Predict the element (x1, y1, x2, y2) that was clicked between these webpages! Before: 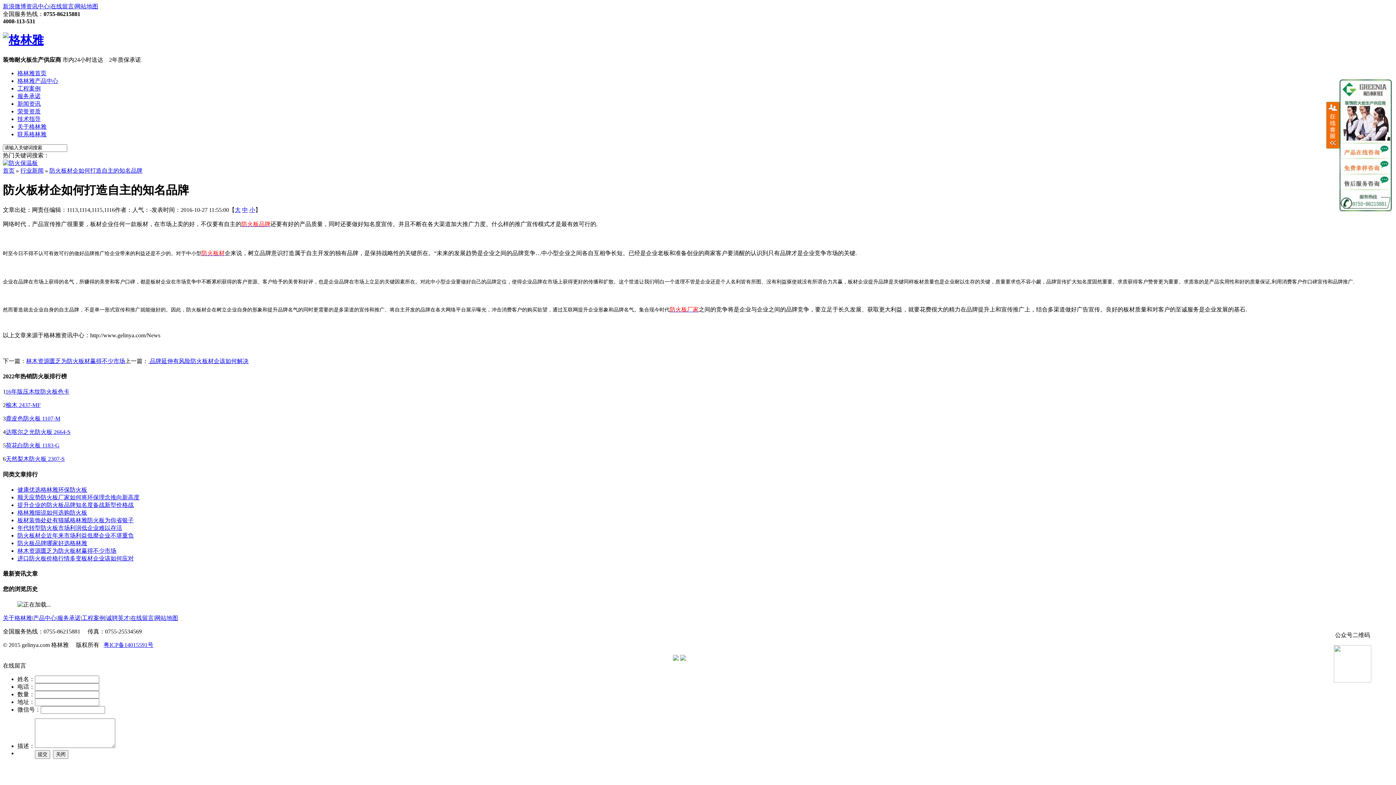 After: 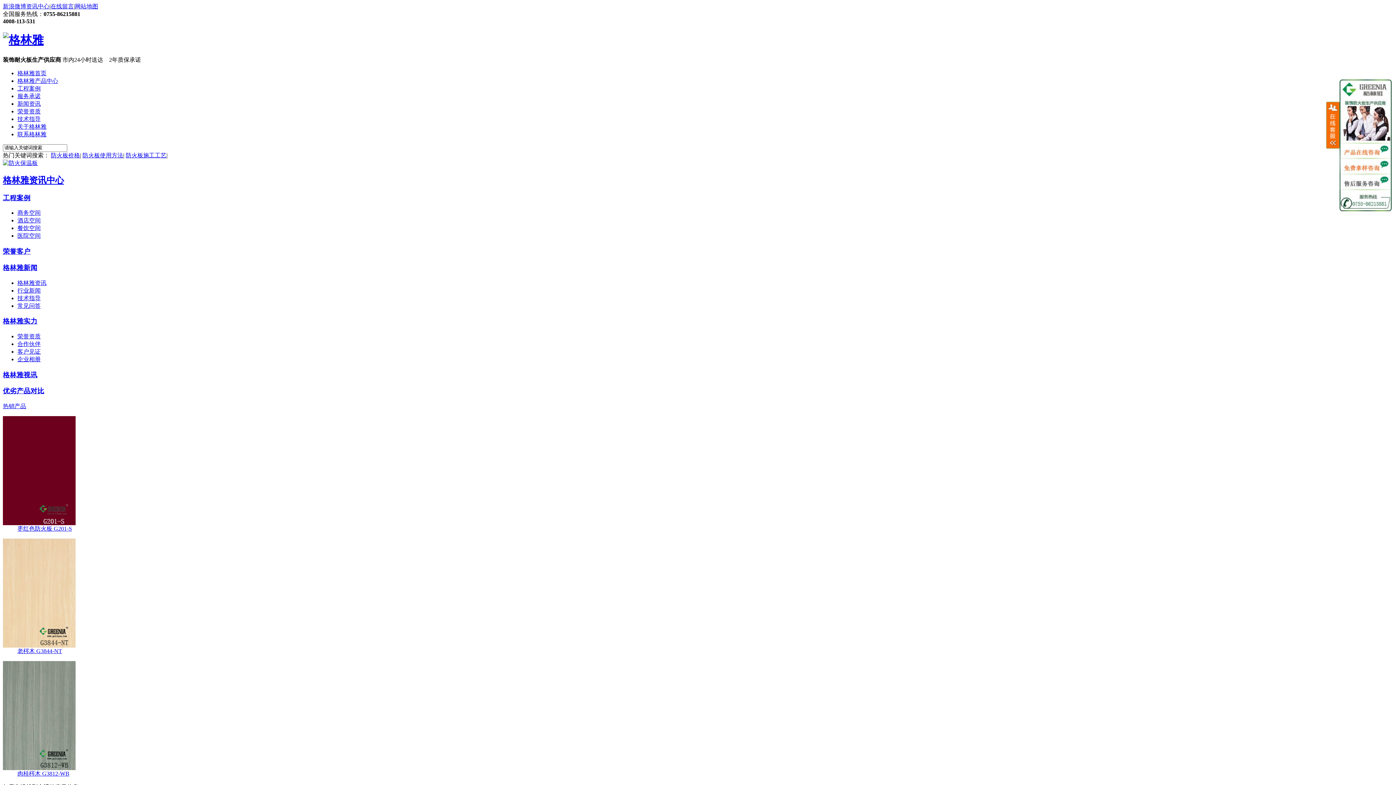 Action: label: 行业新闻 bbox: (20, 167, 43, 173)